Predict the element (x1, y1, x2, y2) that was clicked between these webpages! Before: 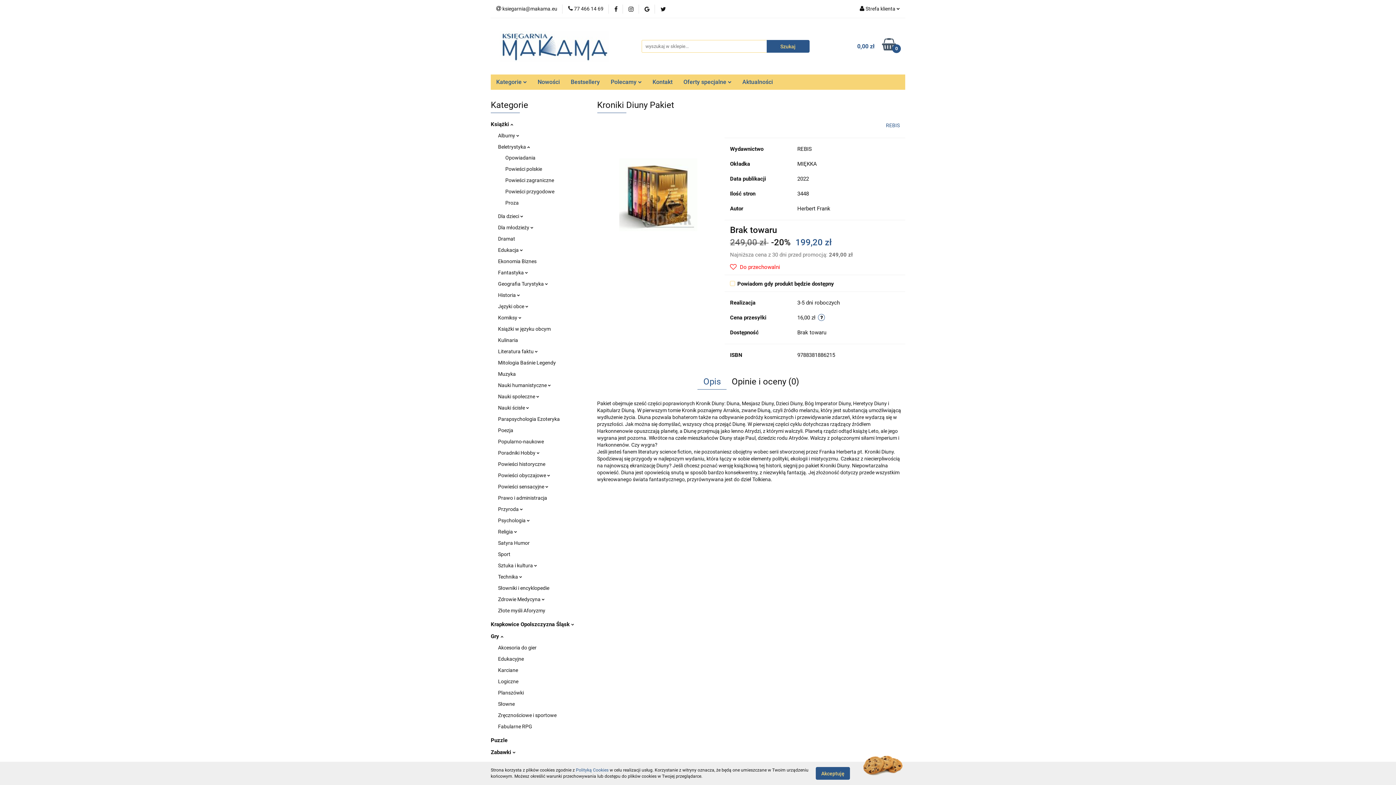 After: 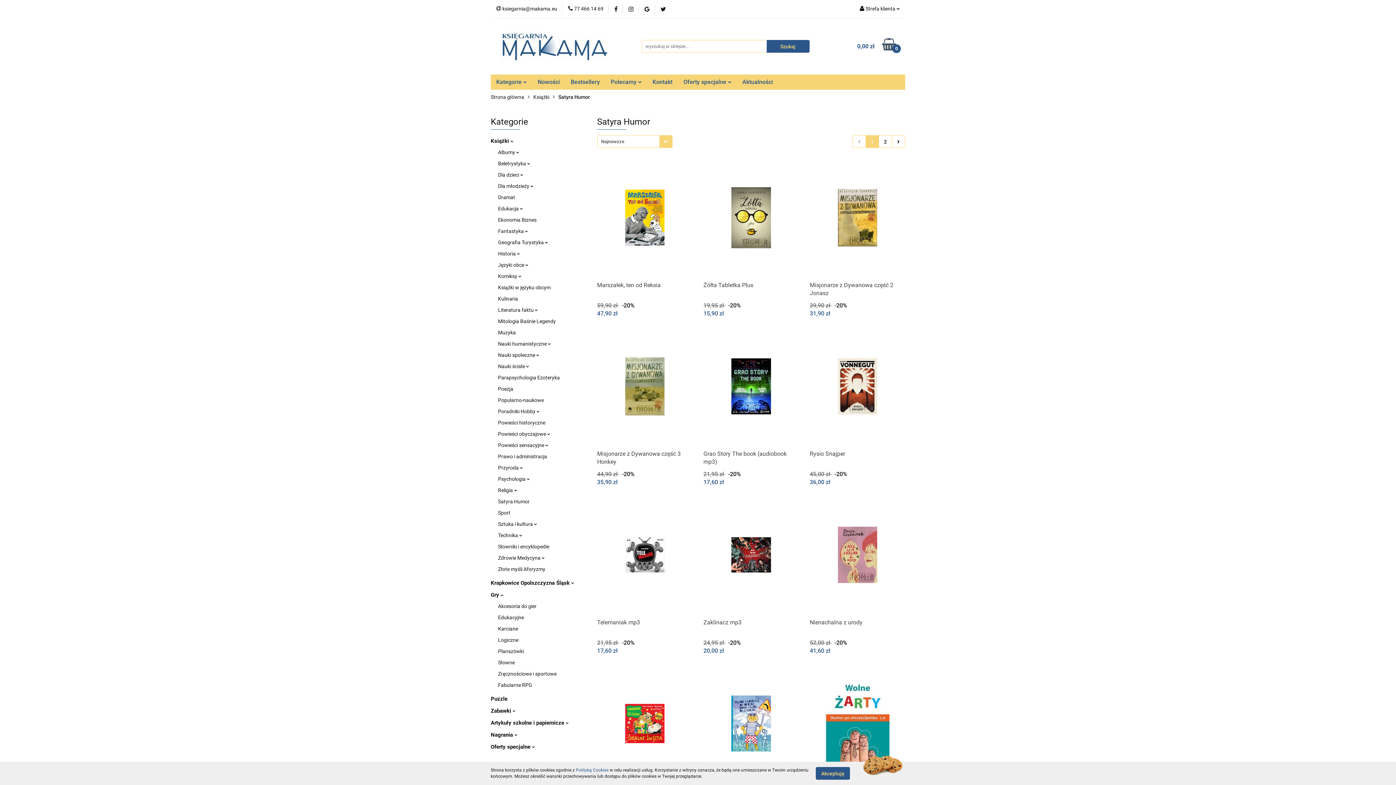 Action: label: Satyra Humor bbox: (498, 540, 529, 546)